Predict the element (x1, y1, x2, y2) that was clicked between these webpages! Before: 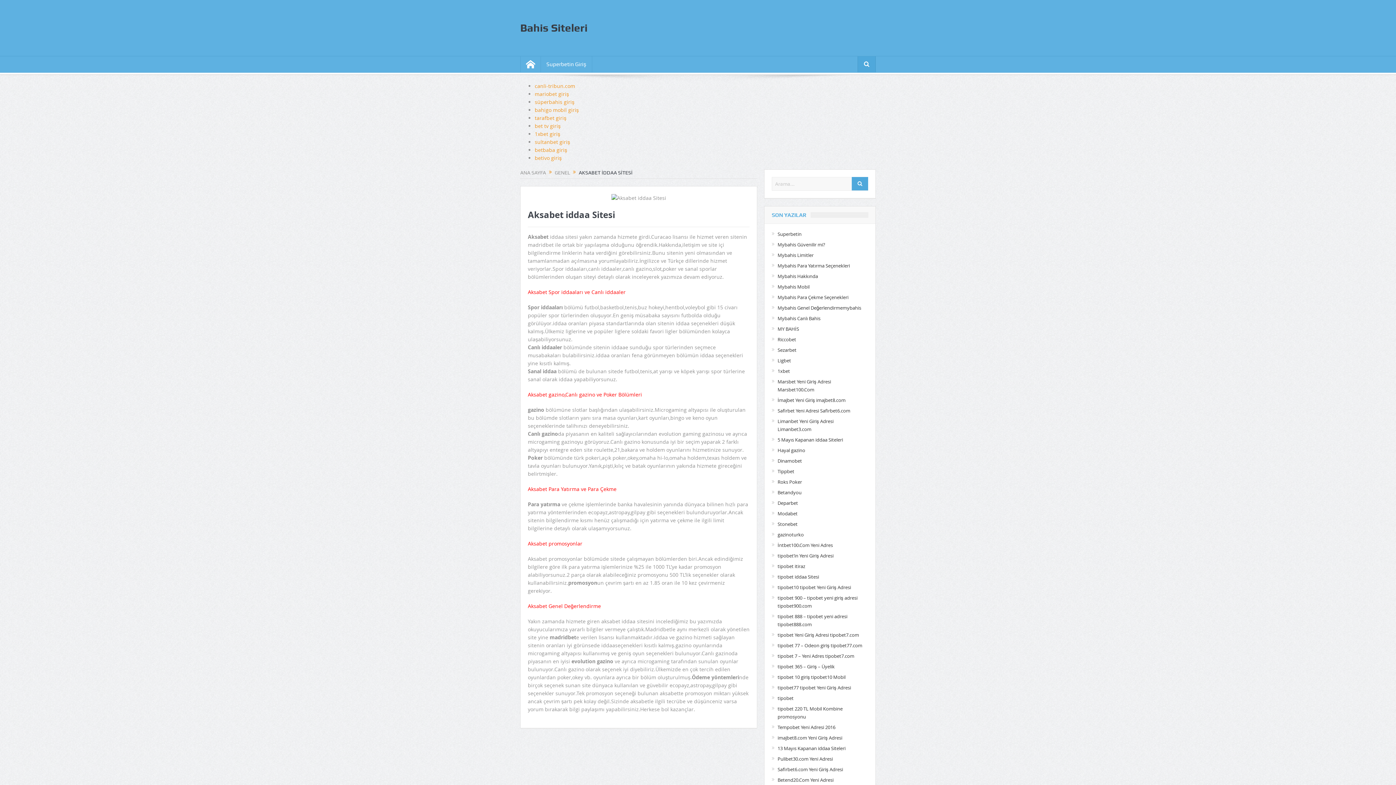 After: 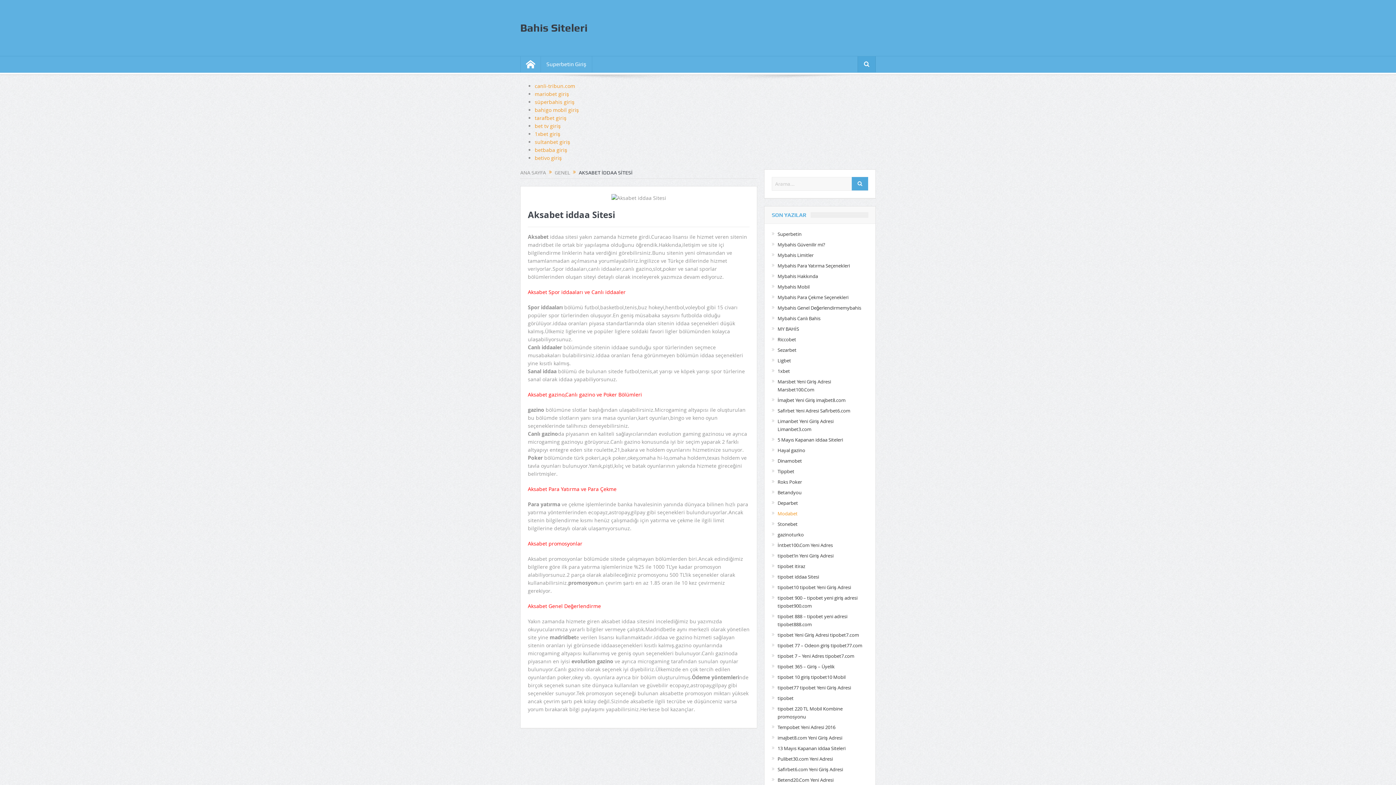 Action: label: Modabet bbox: (777, 510, 797, 517)